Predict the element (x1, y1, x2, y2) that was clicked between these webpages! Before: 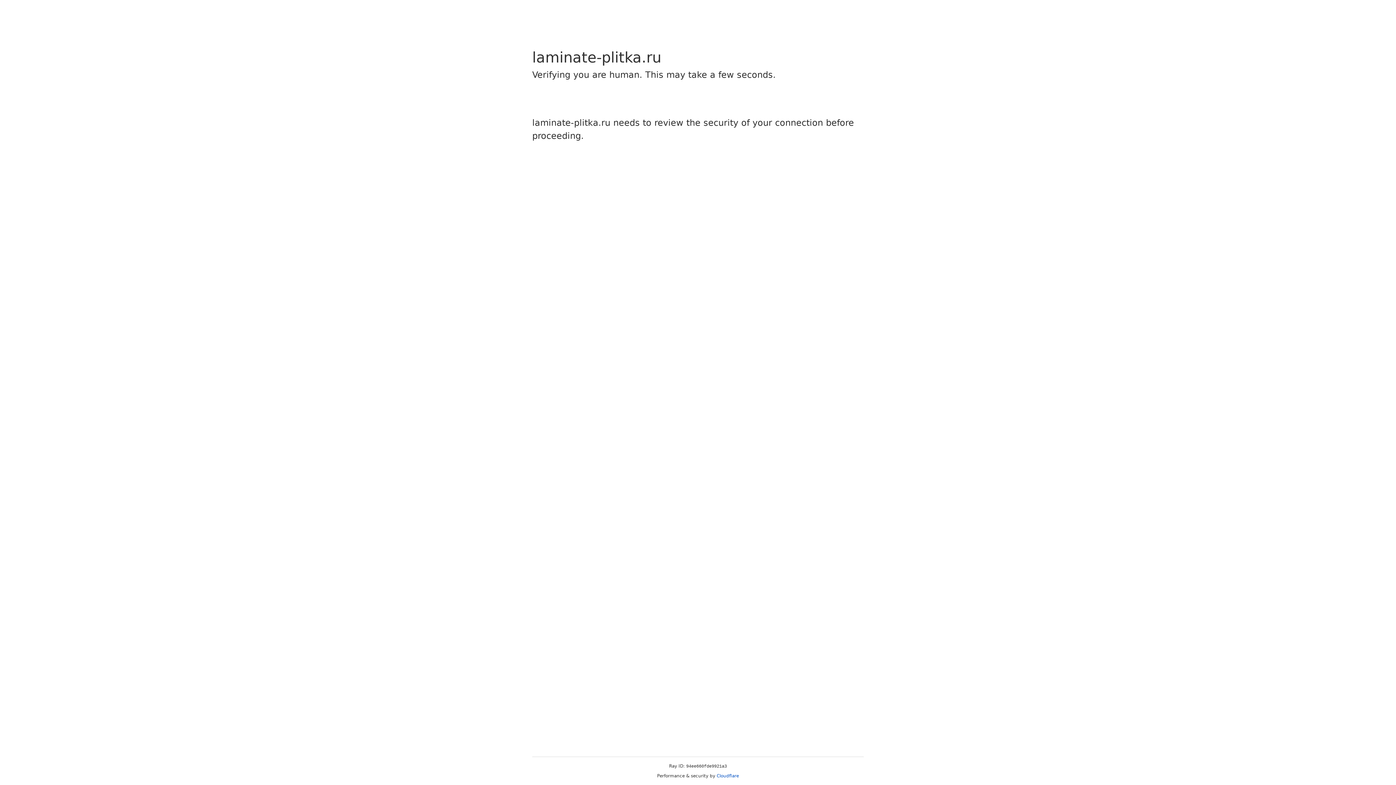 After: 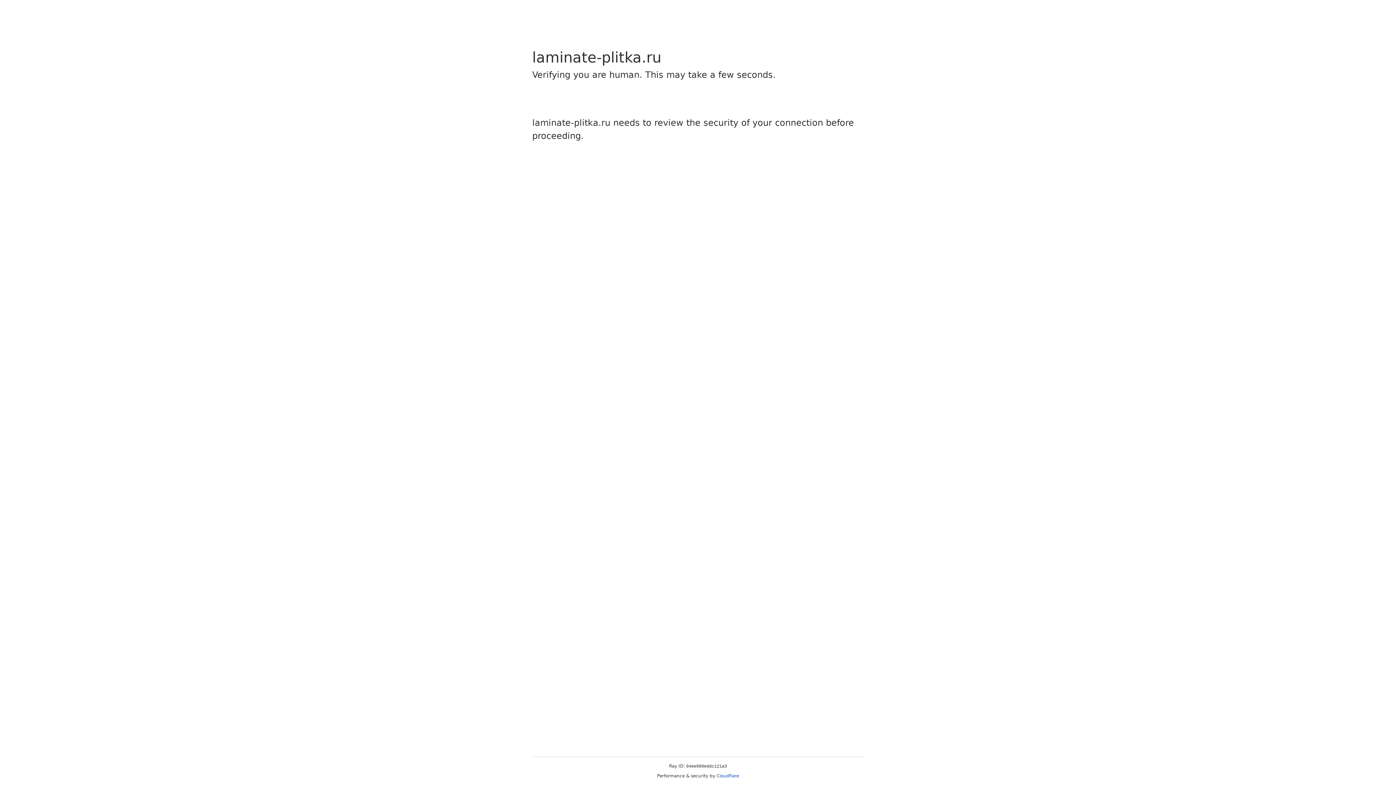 Action: label: Cloudflare bbox: (716, 773, 739, 778)